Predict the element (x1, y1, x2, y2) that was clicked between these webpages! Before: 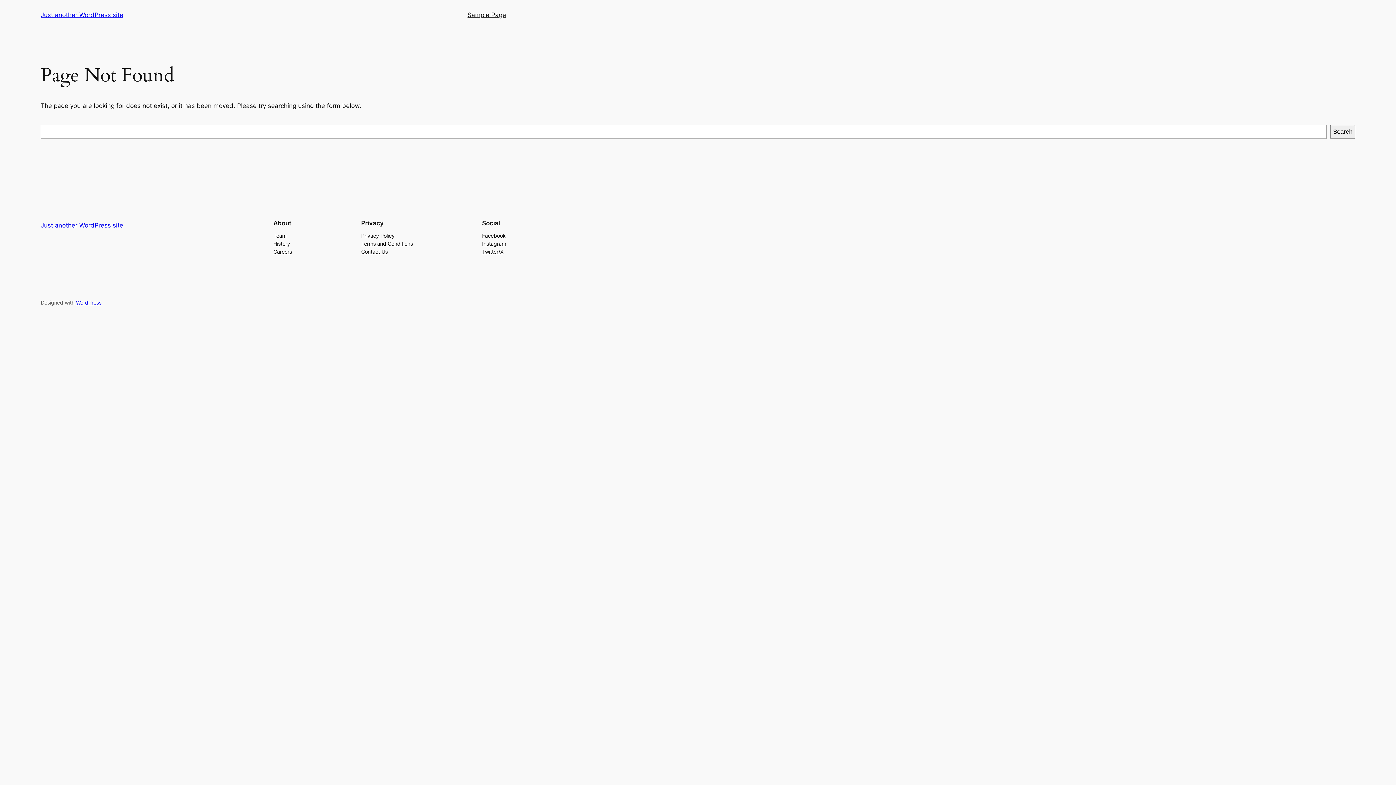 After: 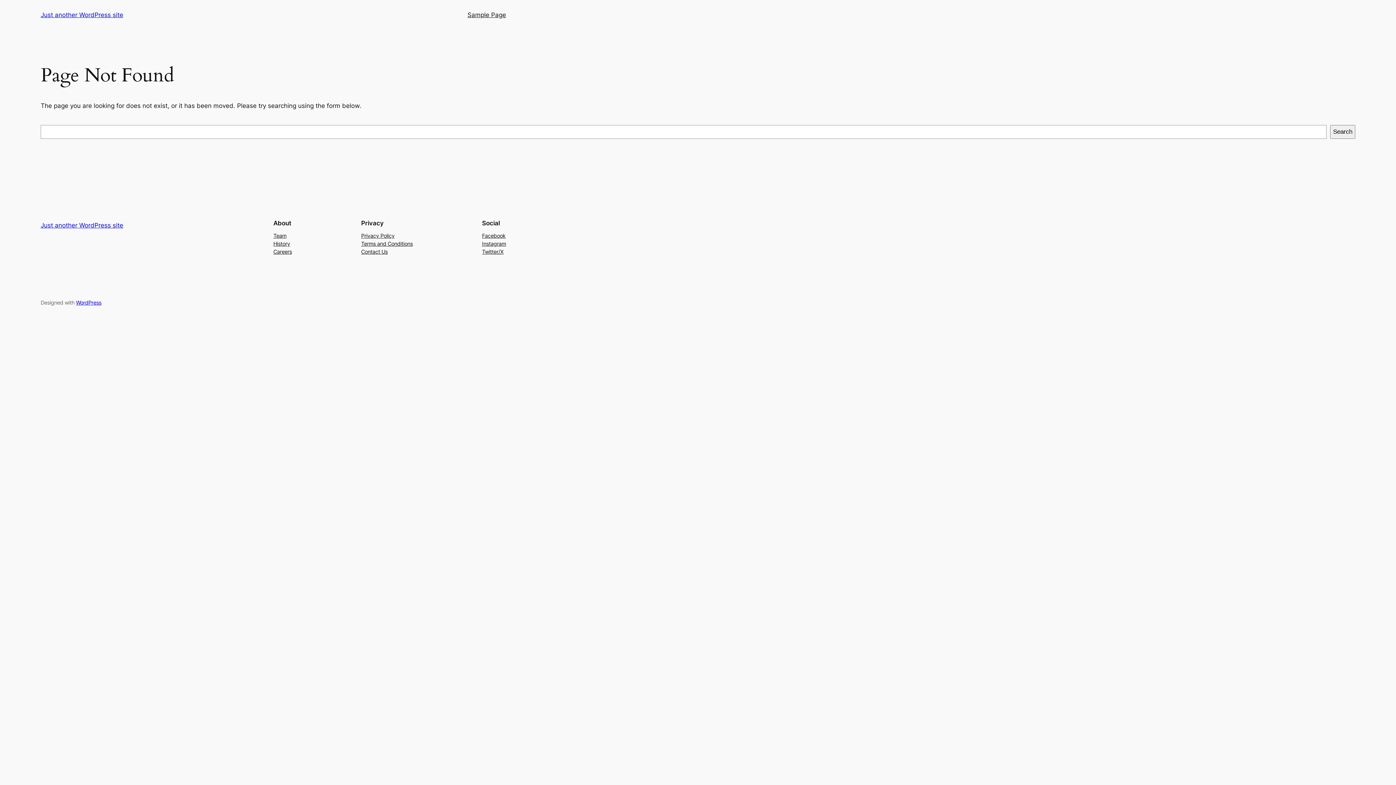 Action: bbox: (273, 247, 292, 255) label: Careers